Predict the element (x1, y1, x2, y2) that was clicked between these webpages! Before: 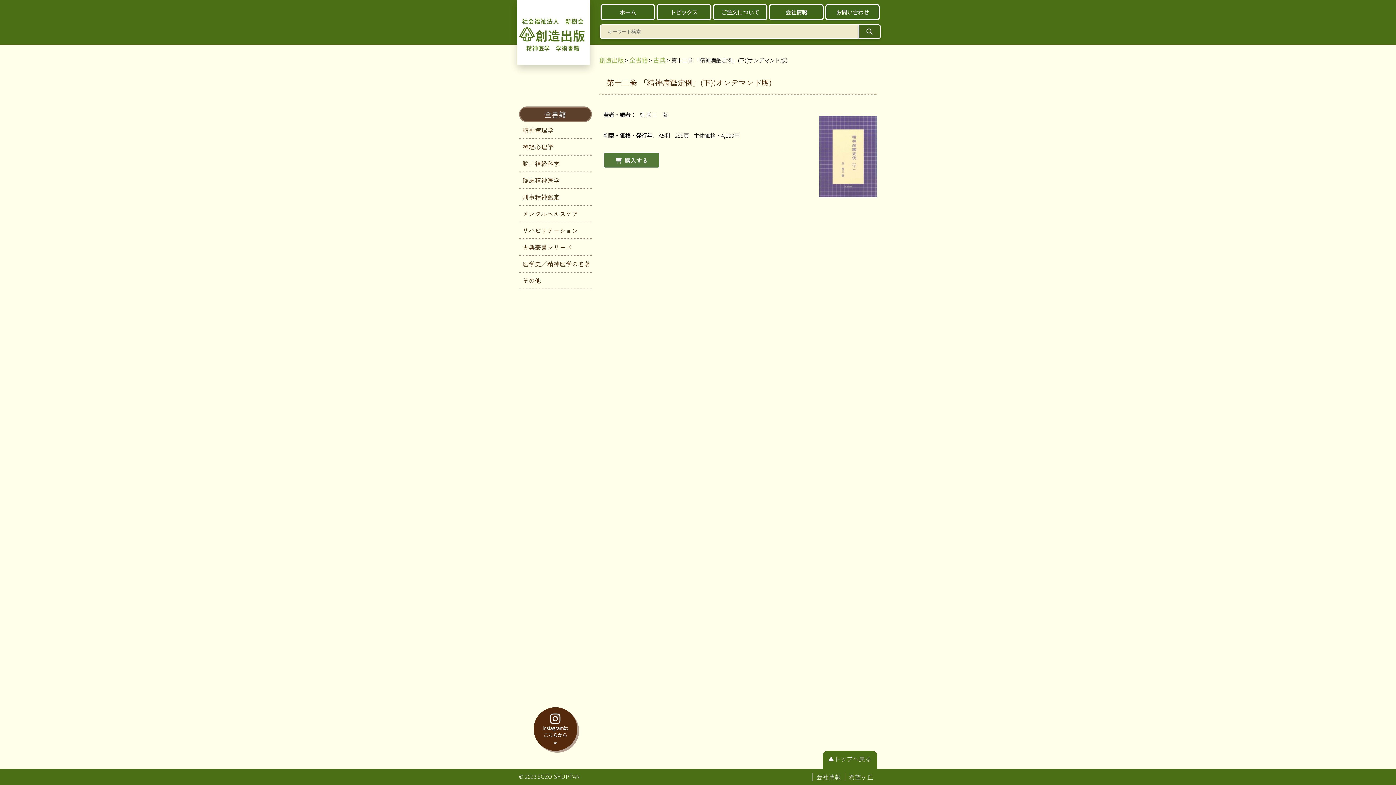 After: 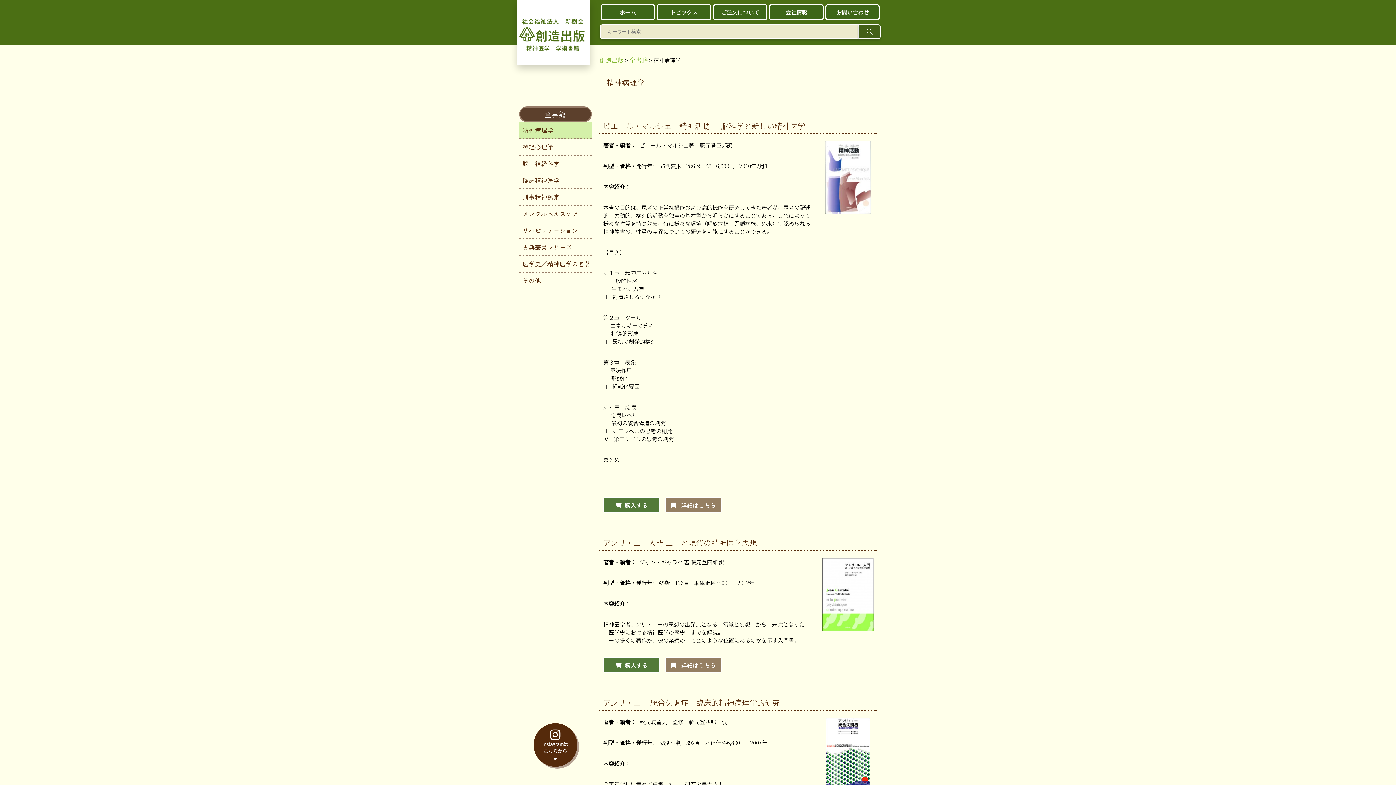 Action: label: 精神病理学 bbox: (519, 122, 591, 138)